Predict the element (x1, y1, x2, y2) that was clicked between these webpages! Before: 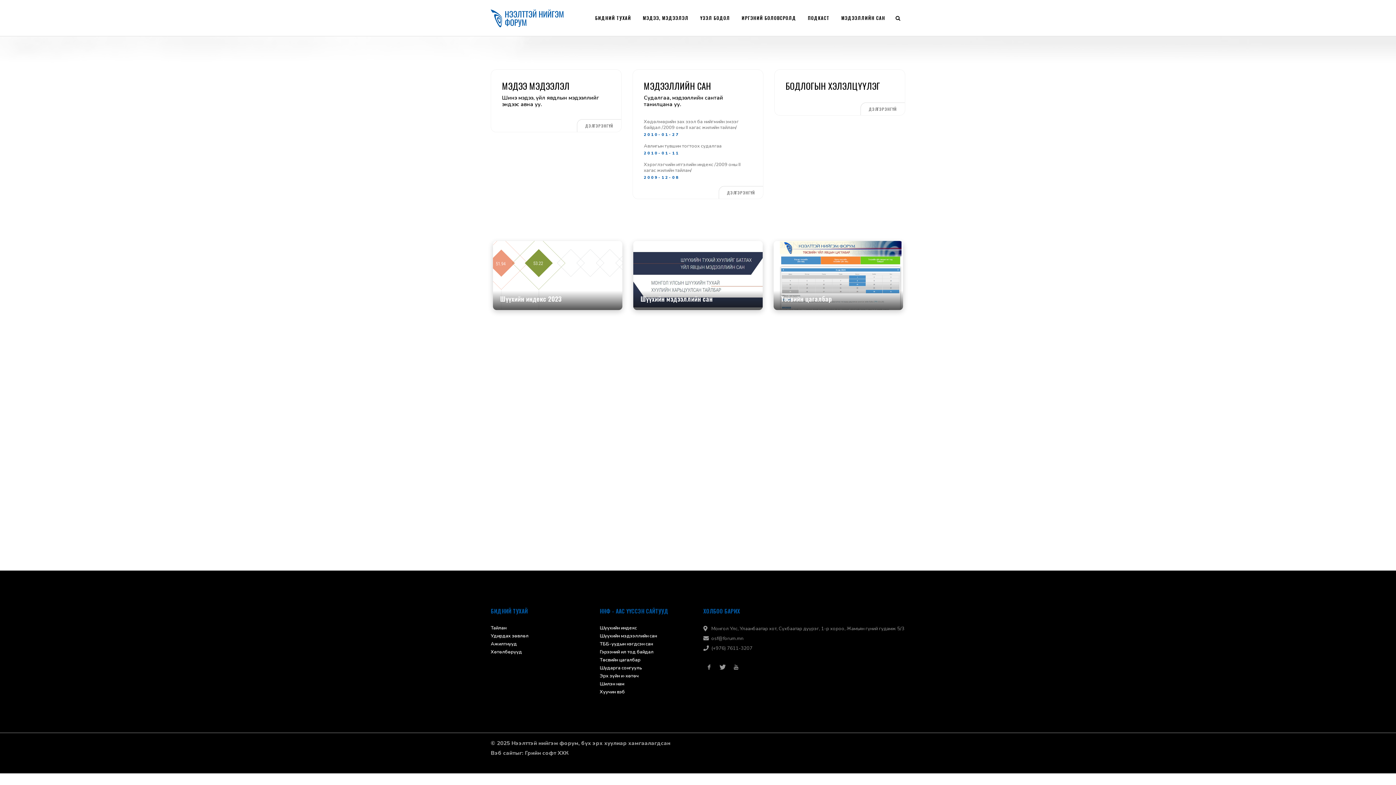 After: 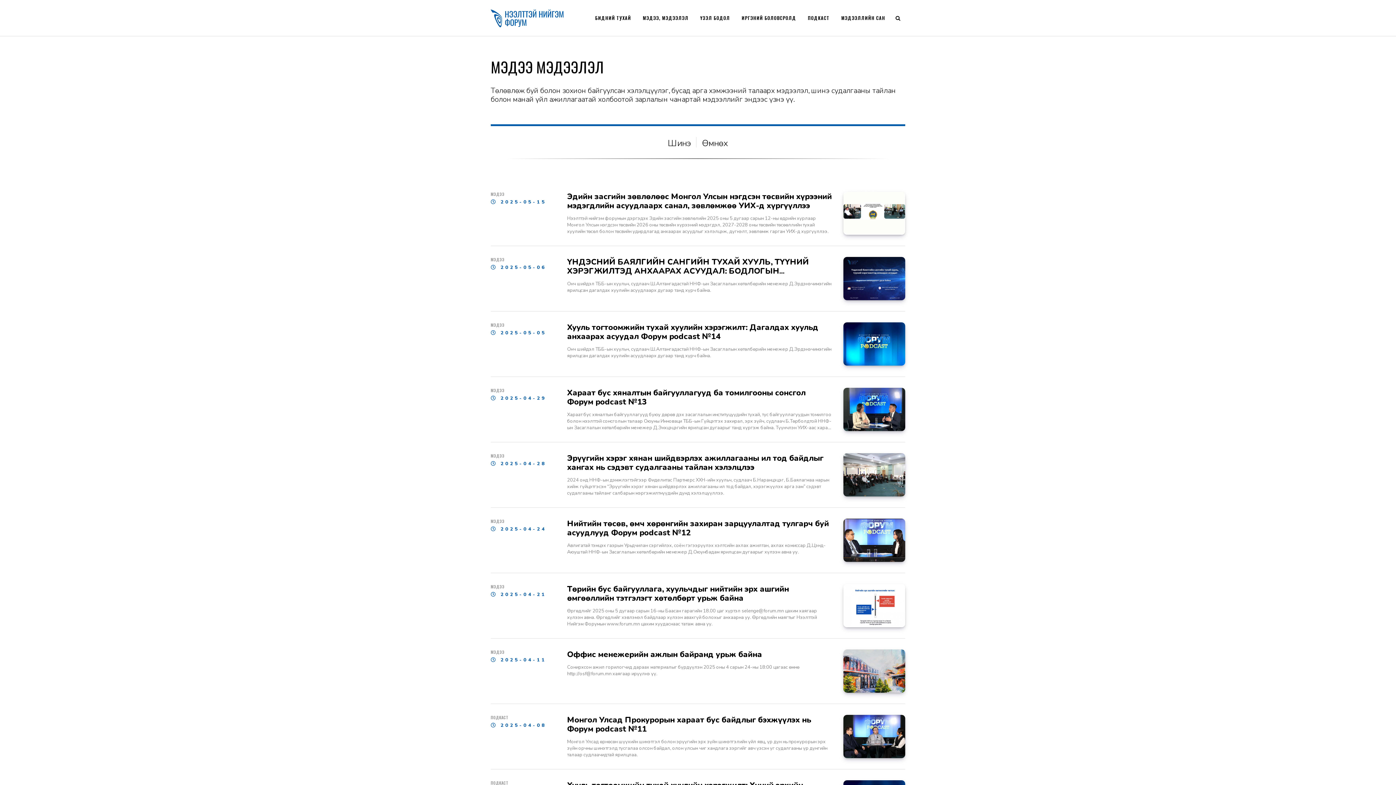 Action: label: ДЭЛГЭРЭНГҮЙ bbox: (576, 119, 621, 132)